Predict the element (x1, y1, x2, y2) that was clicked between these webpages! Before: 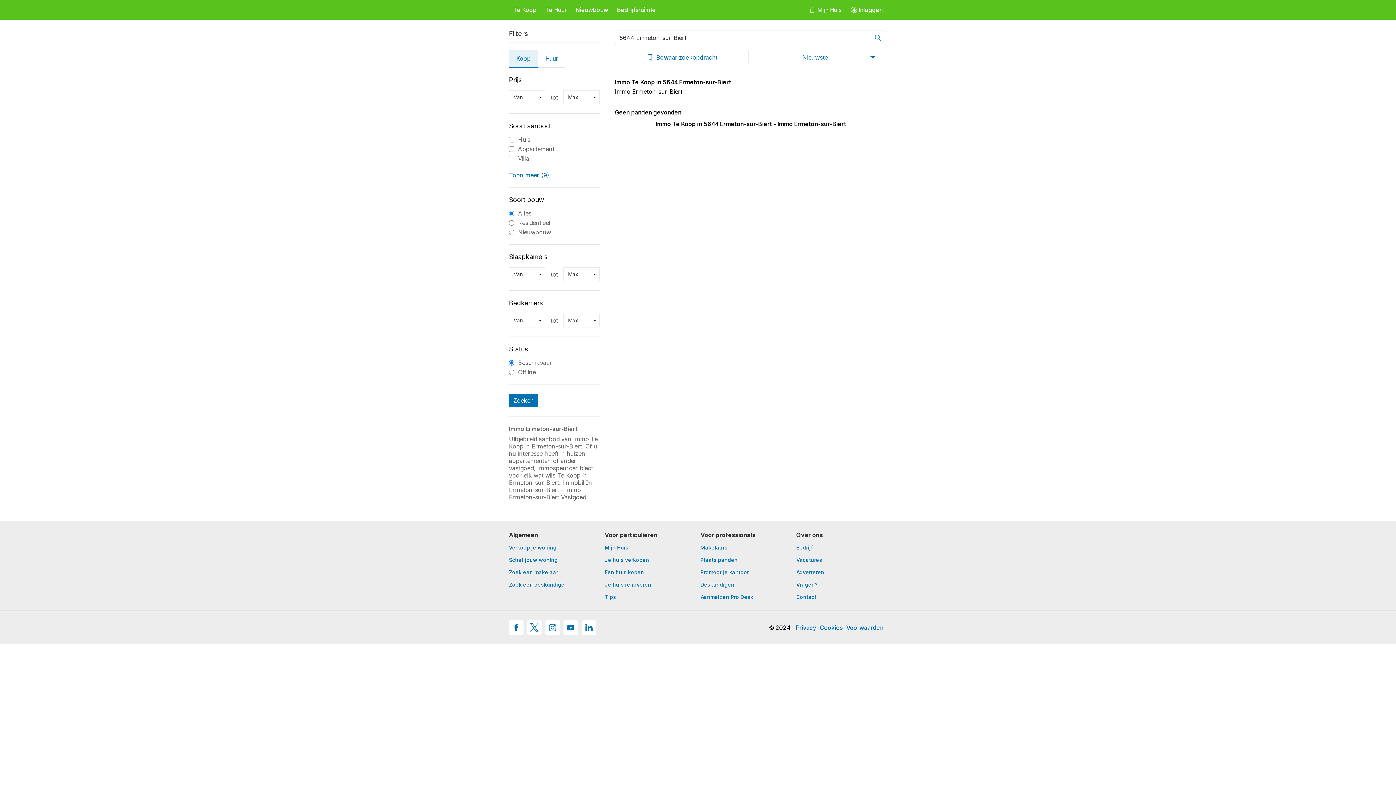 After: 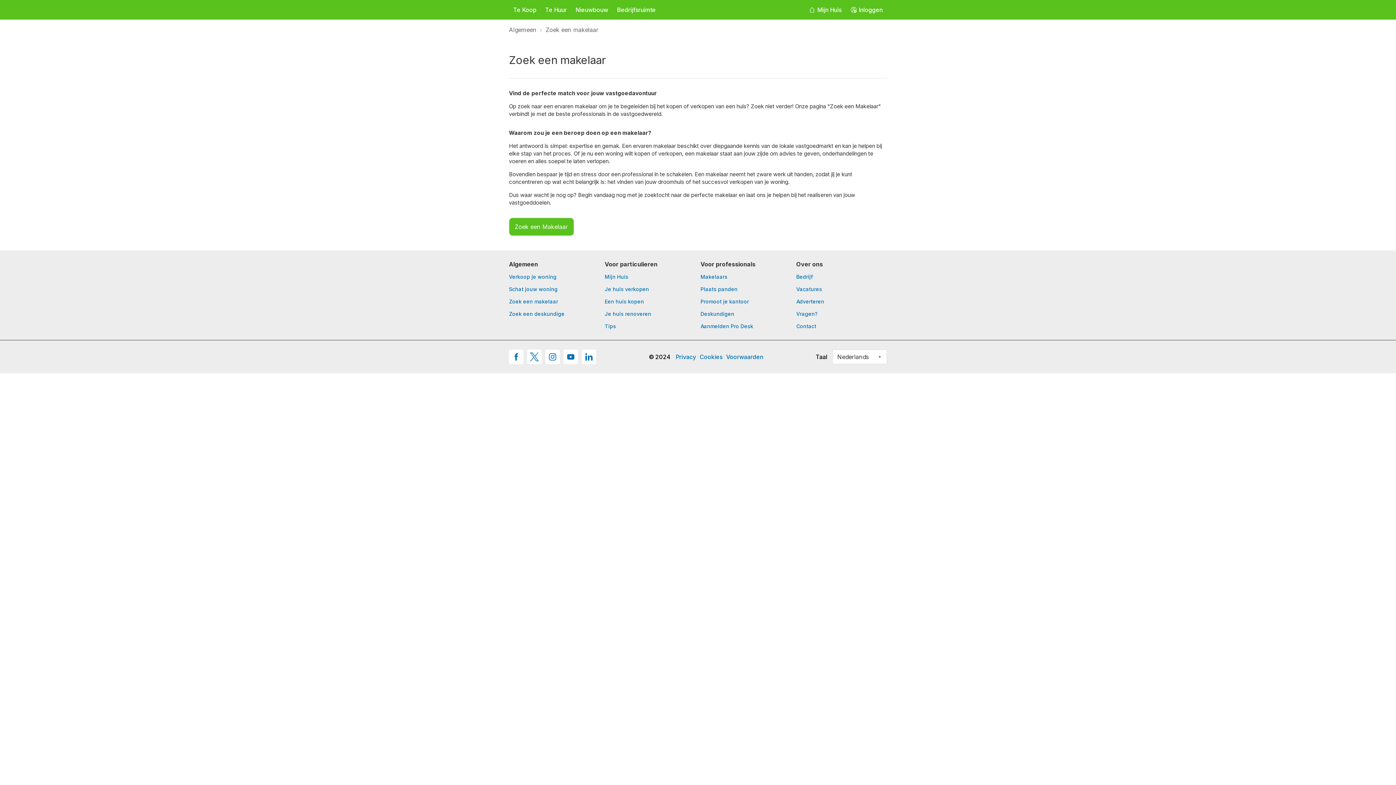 Action: label: Zoek een makelaar bbox: (509, 570, 599, 582)